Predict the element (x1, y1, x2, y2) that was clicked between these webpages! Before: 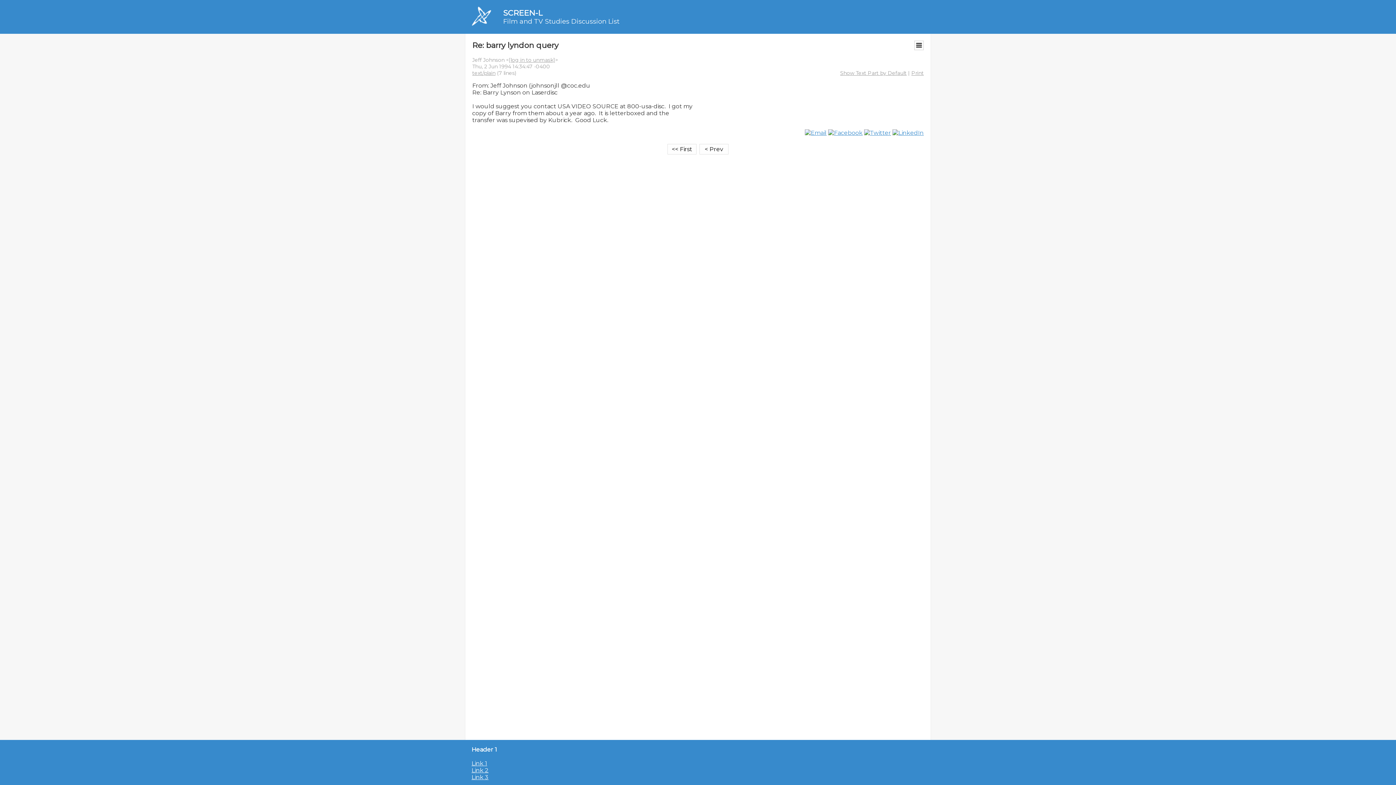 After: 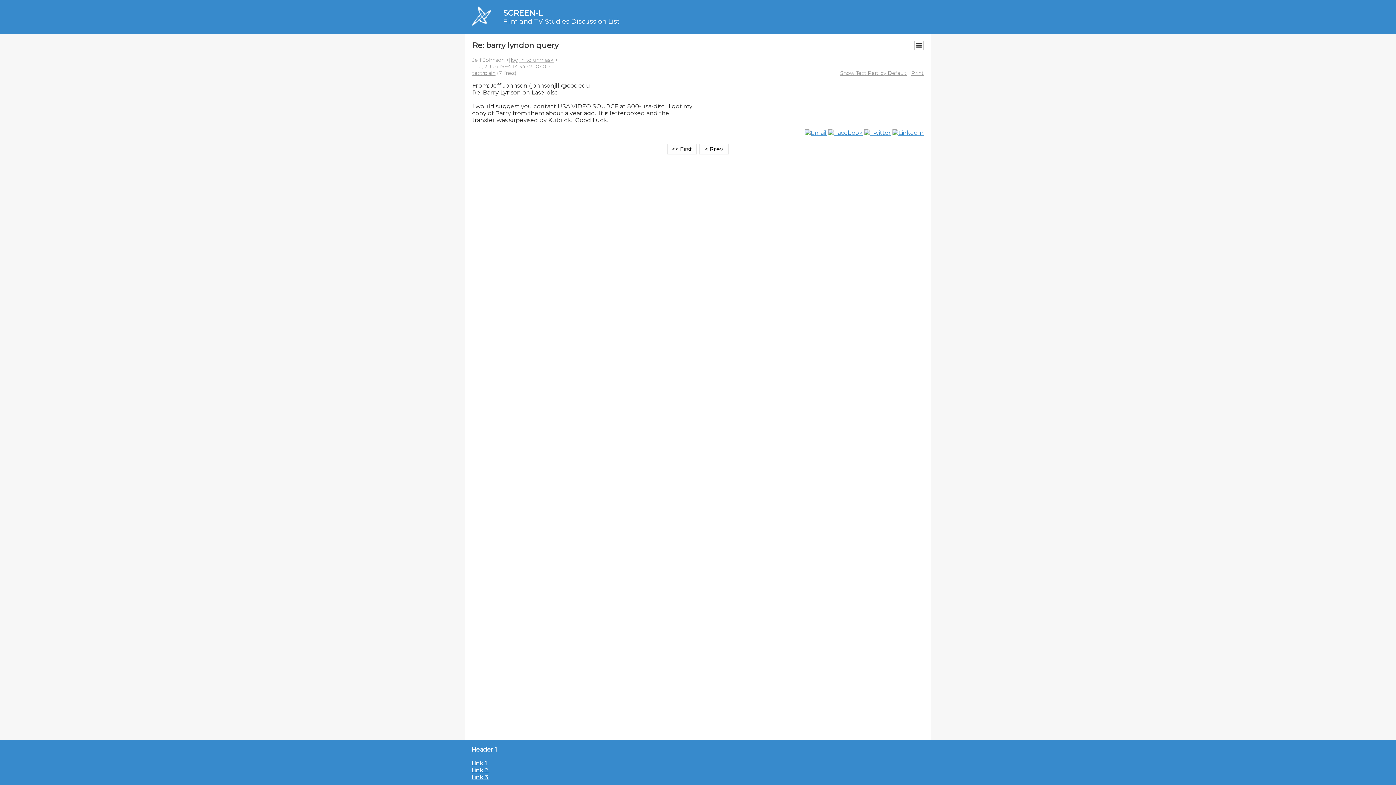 Action: bbox: (471, 760, 487, 767) label: Link 1